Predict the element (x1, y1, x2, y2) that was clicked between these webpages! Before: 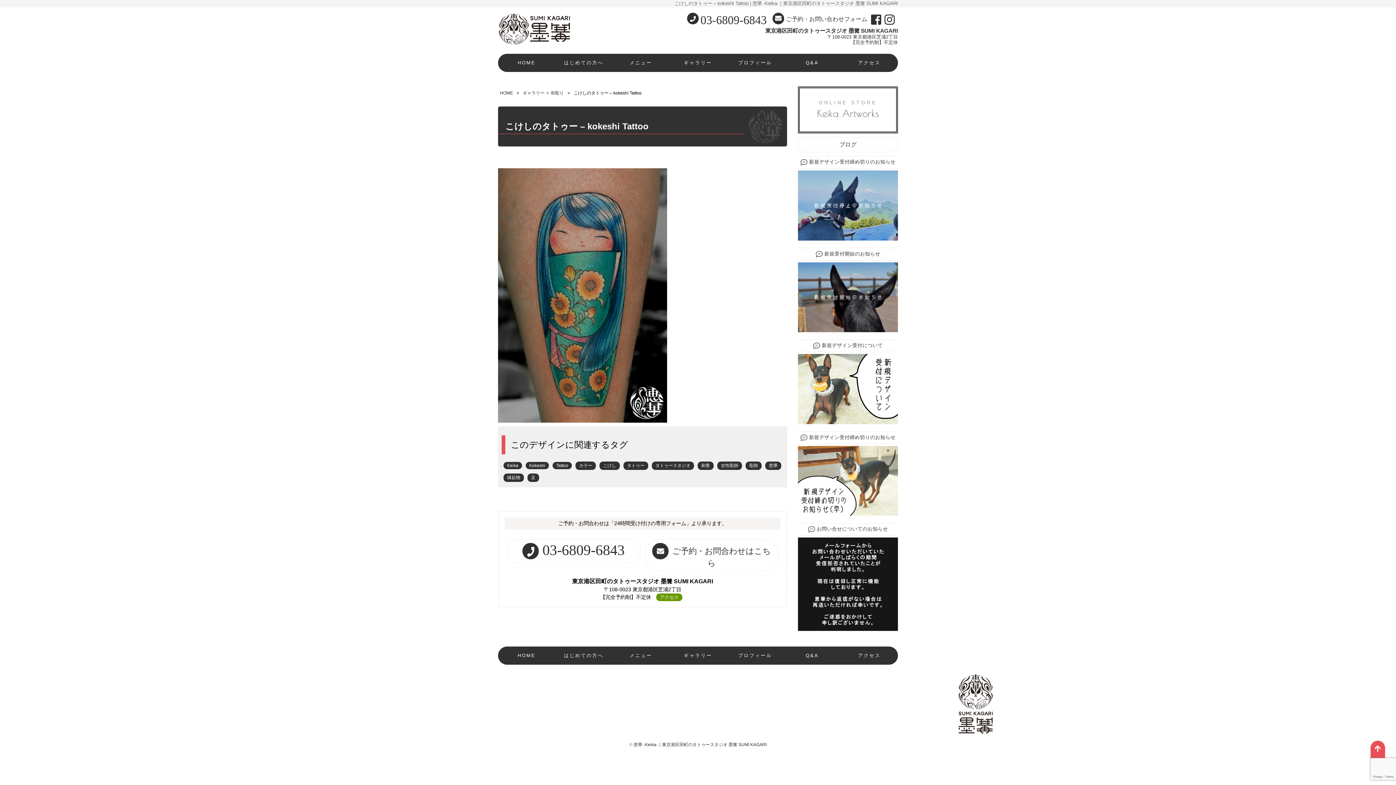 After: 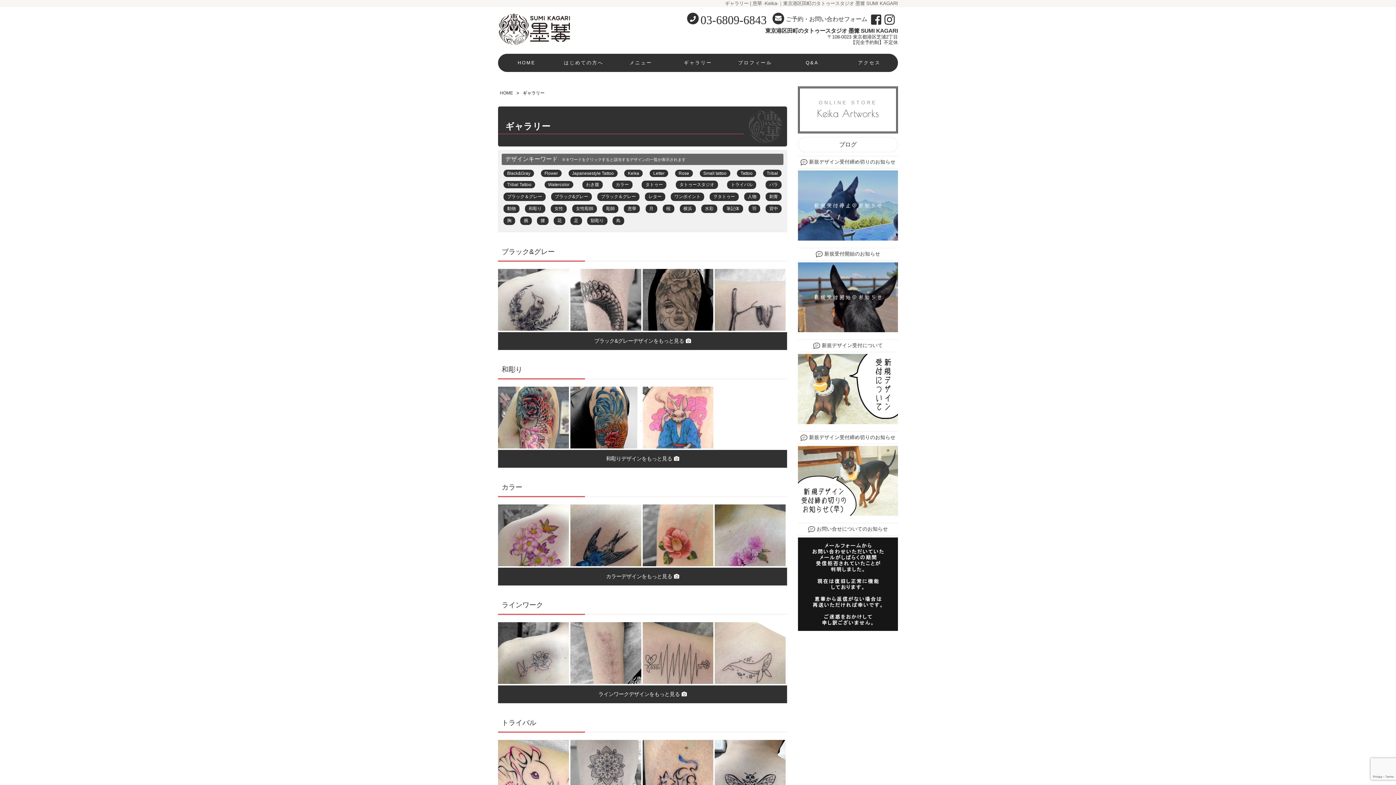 Action: bbox: (522, 89, 544, 96) label: ギャラリー